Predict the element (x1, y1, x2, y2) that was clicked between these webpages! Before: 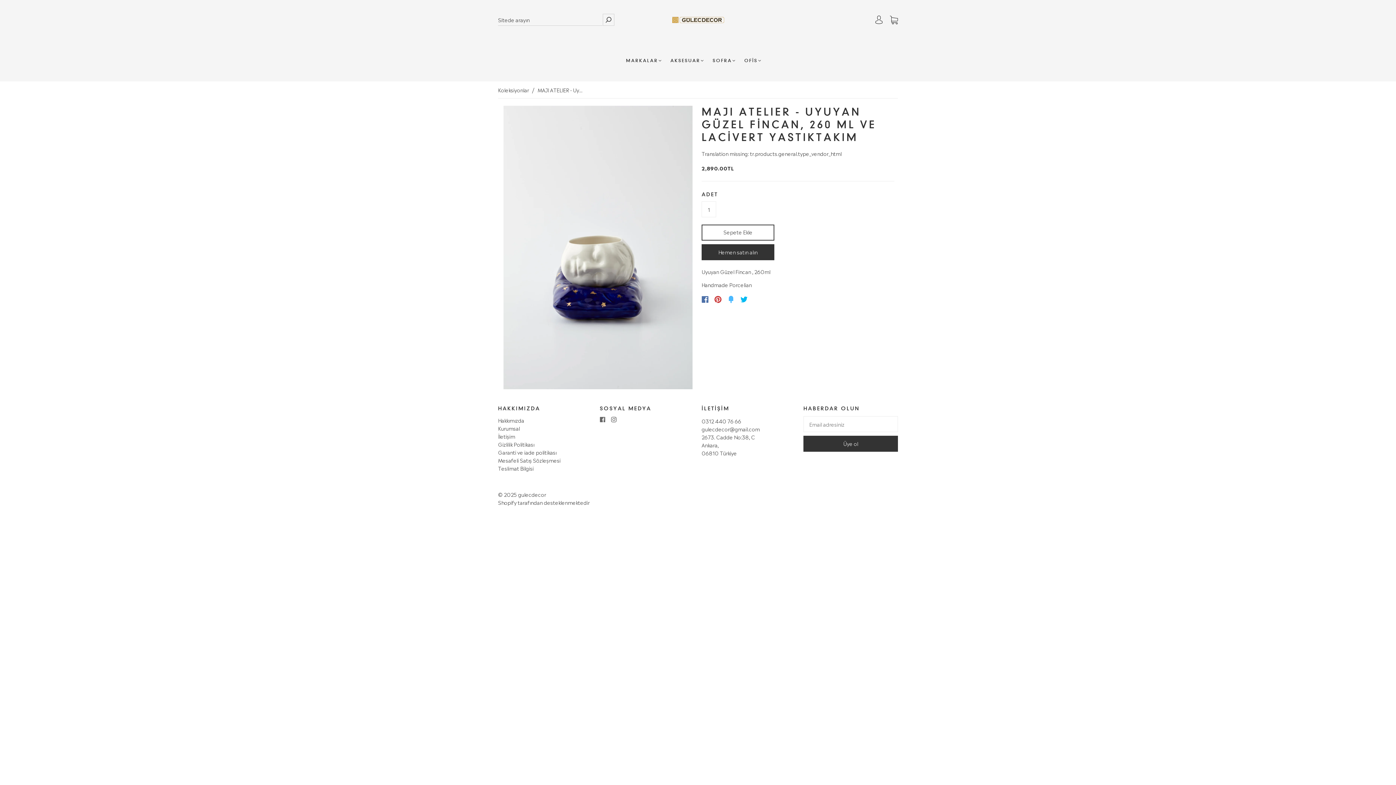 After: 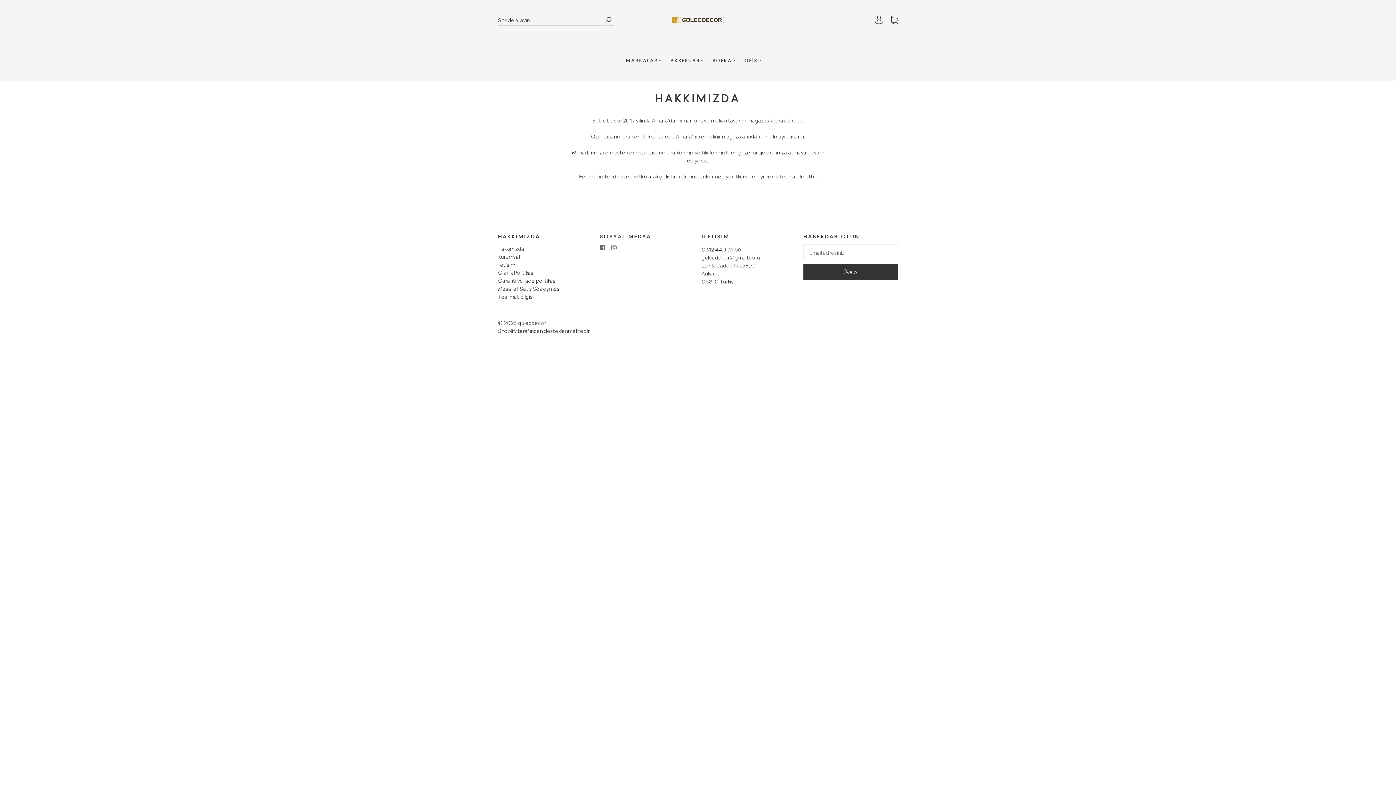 Action: label: Hakkımızda bbox: (498, 416, 524, 424)